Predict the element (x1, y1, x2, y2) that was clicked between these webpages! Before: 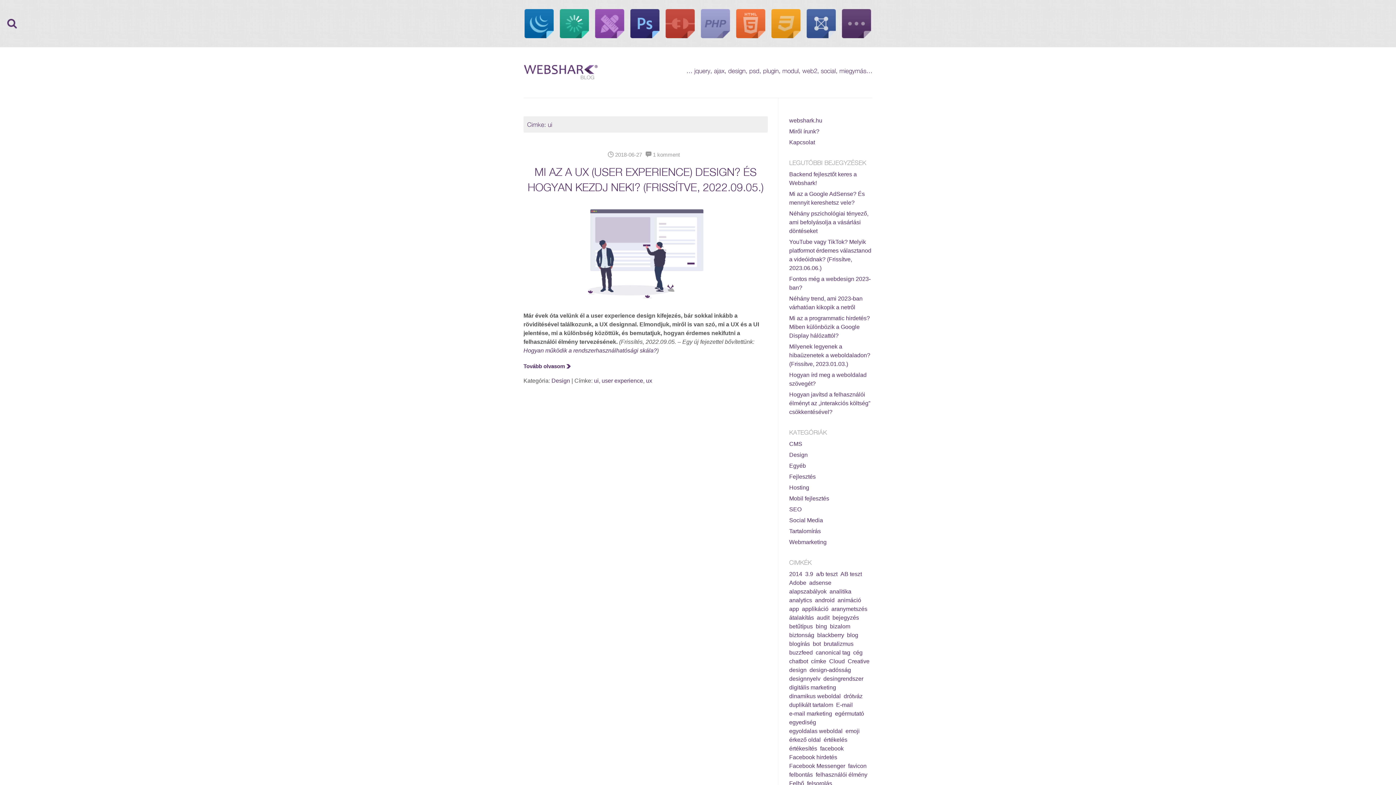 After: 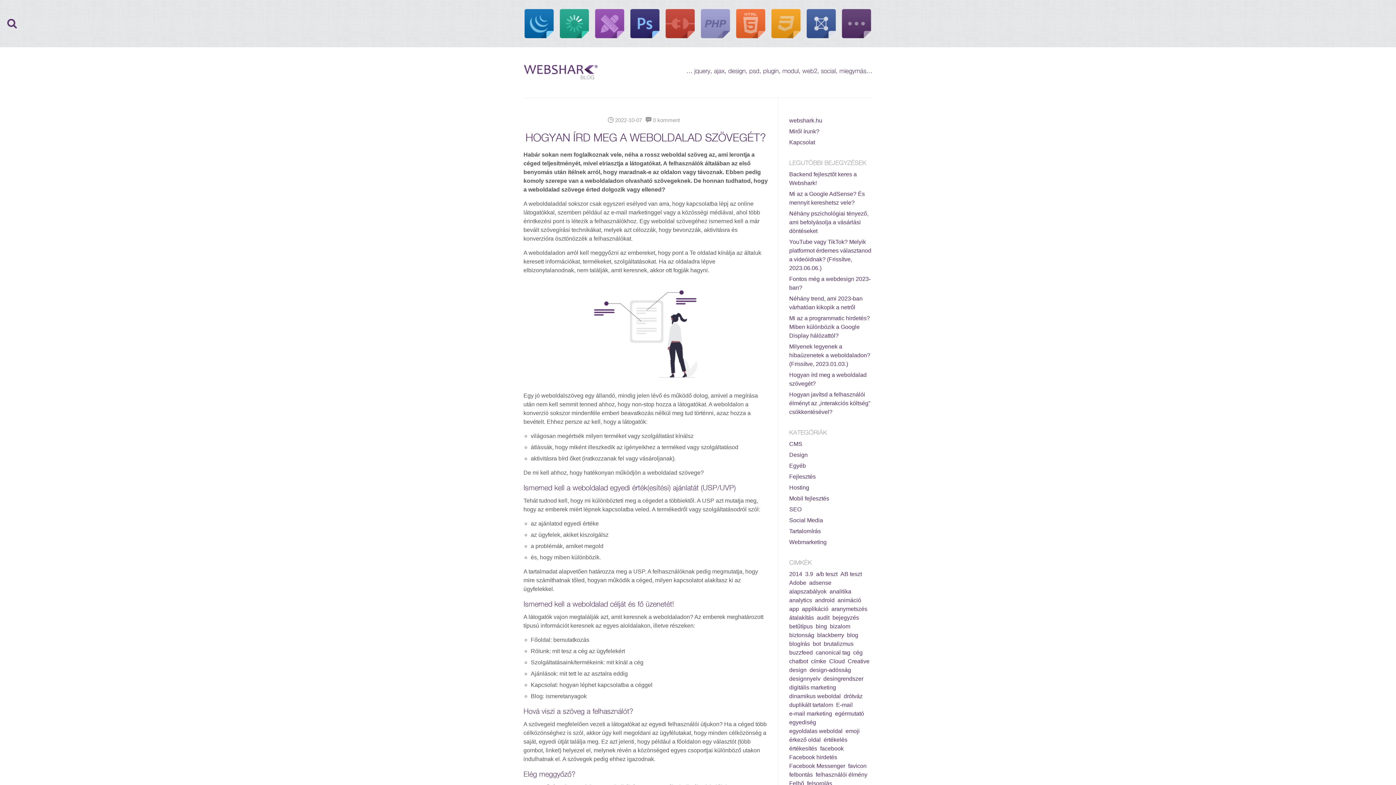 Action: label: Hogyan írd meg a weboldalad szövegét? bbox: (789, 370, 872, 388)